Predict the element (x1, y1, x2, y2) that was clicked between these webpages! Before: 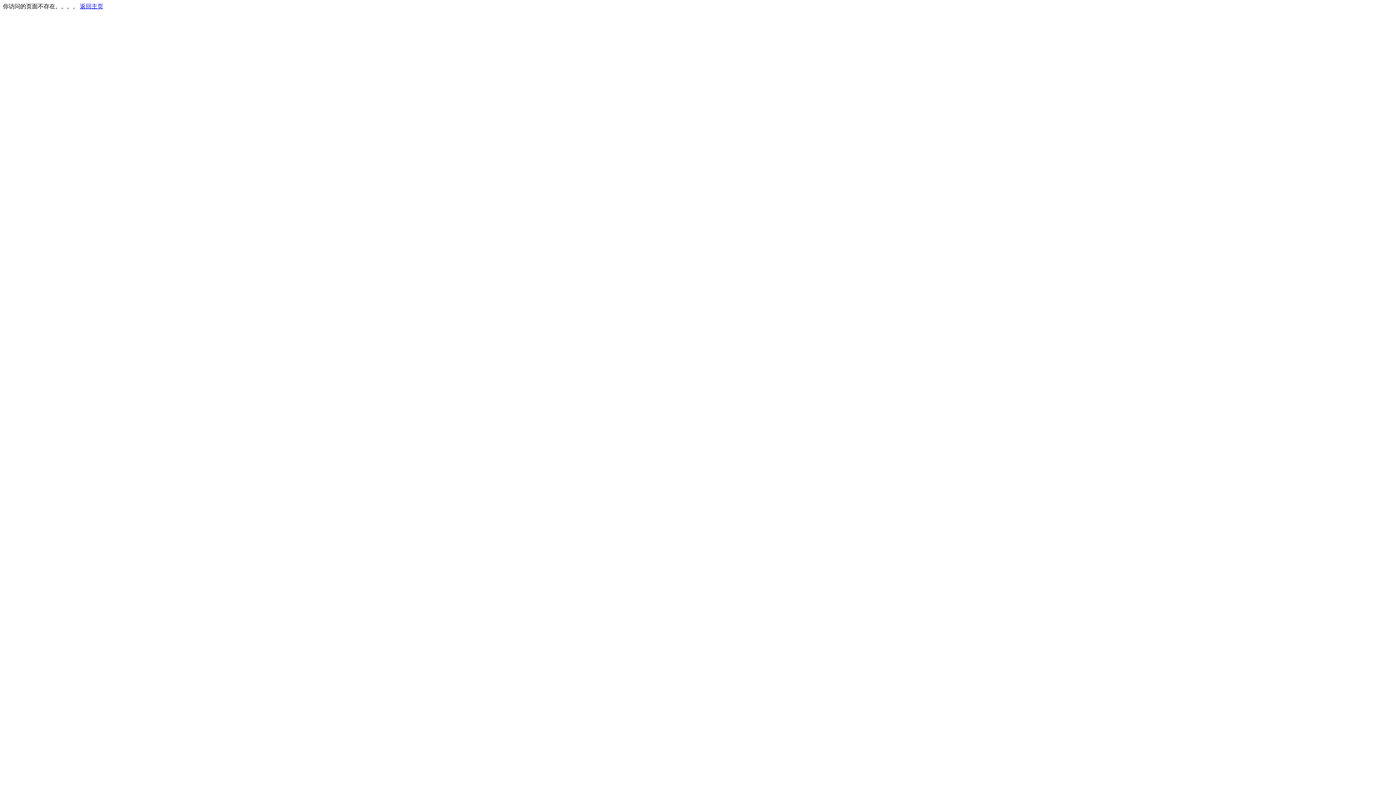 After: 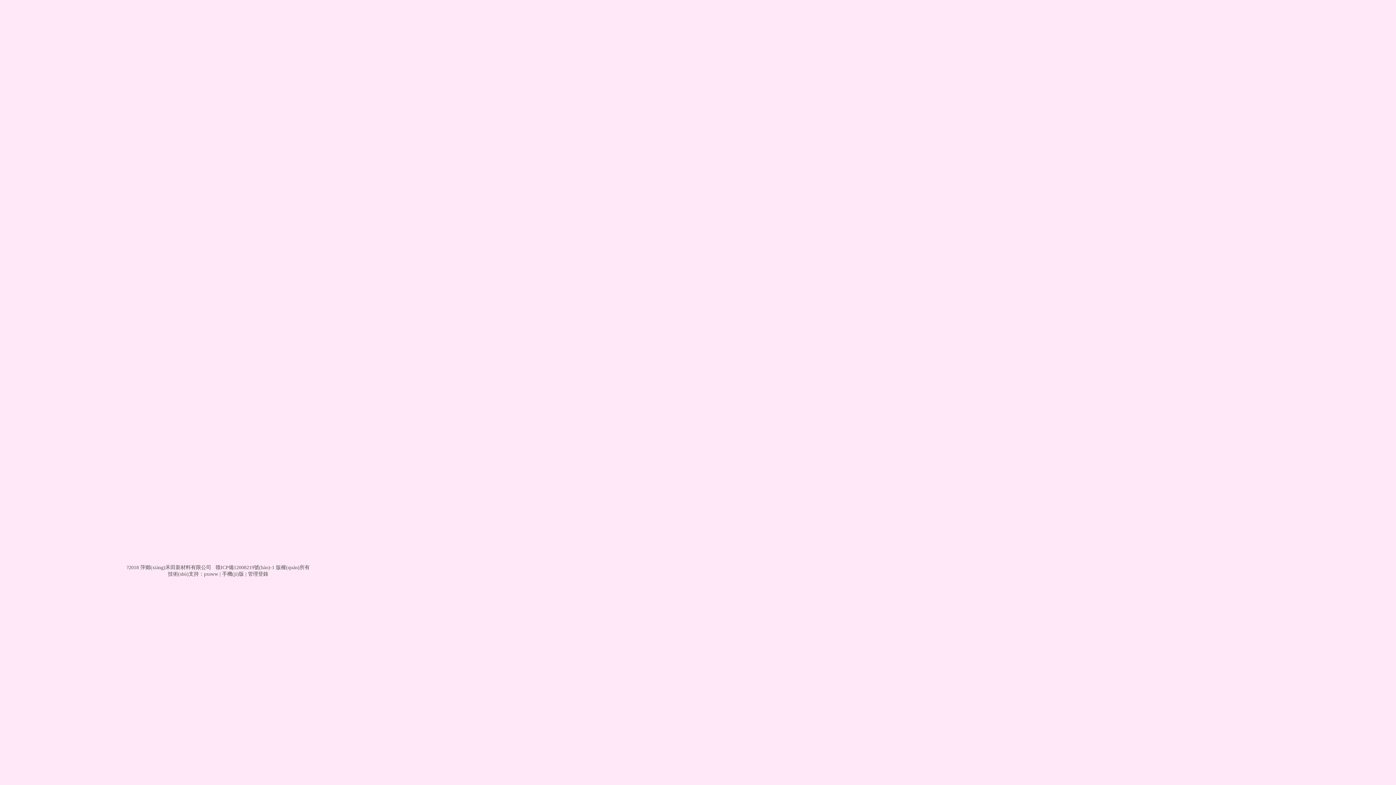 Action: label: 返回主页 bbox: (80, 3, 103, 9)